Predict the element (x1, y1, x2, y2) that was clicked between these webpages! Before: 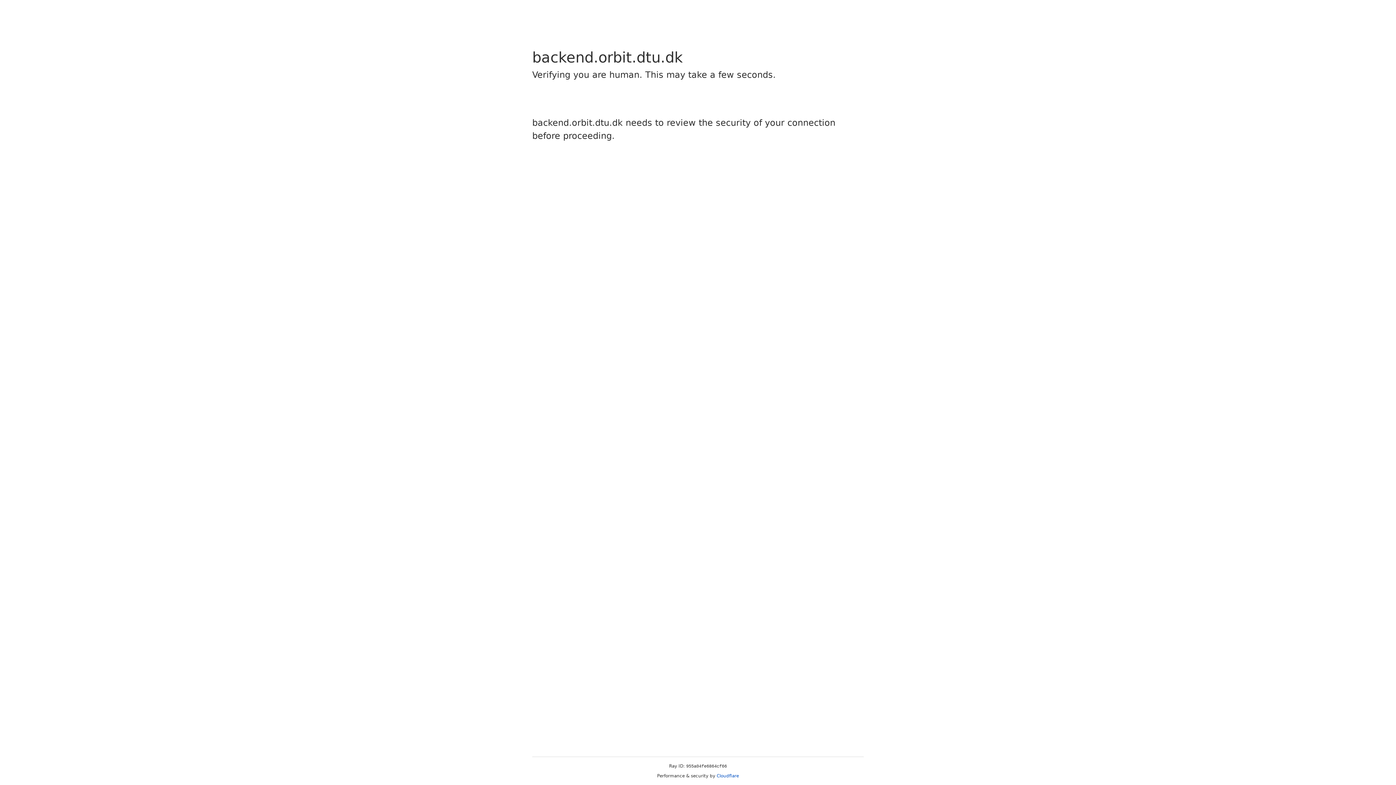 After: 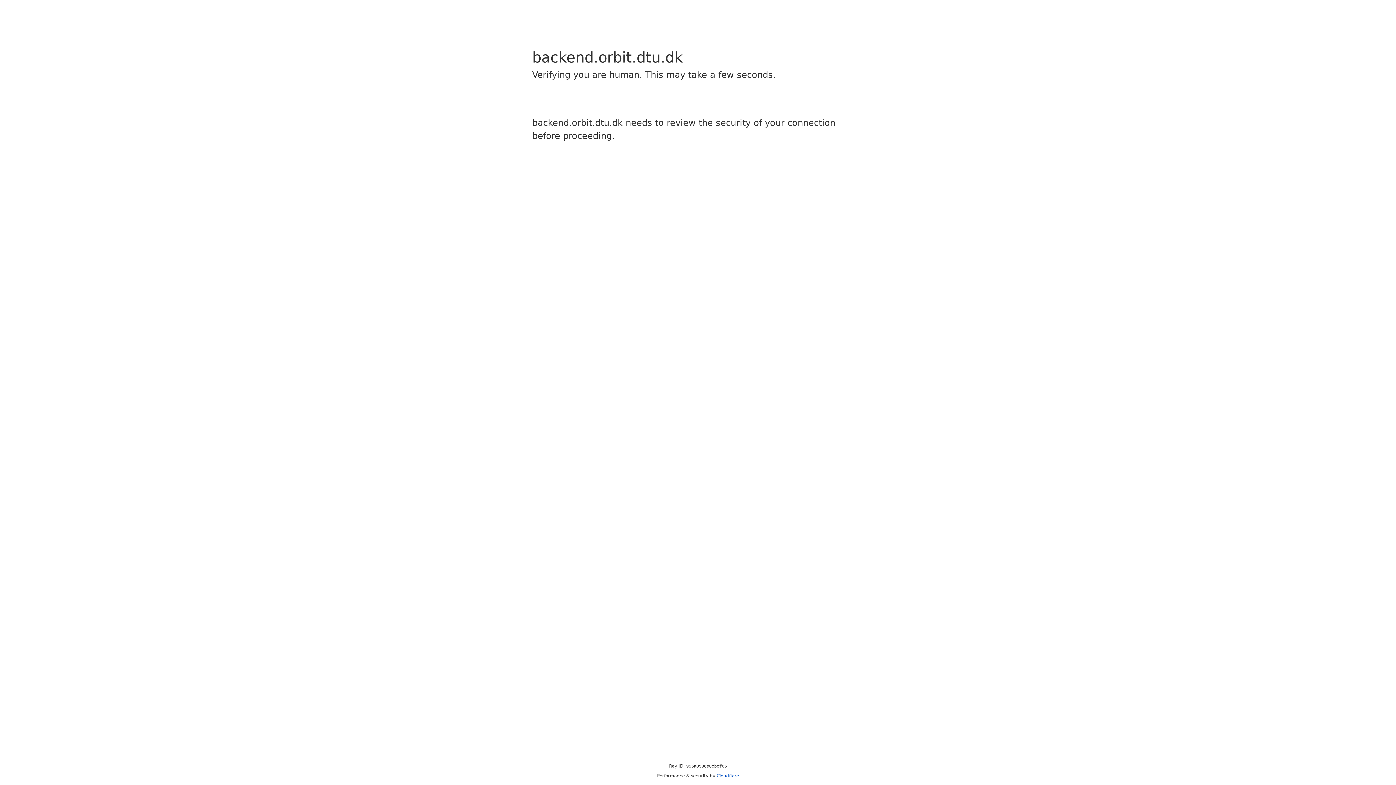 Action: label: Cloudflare bbox: (716, 773, 739, 778)